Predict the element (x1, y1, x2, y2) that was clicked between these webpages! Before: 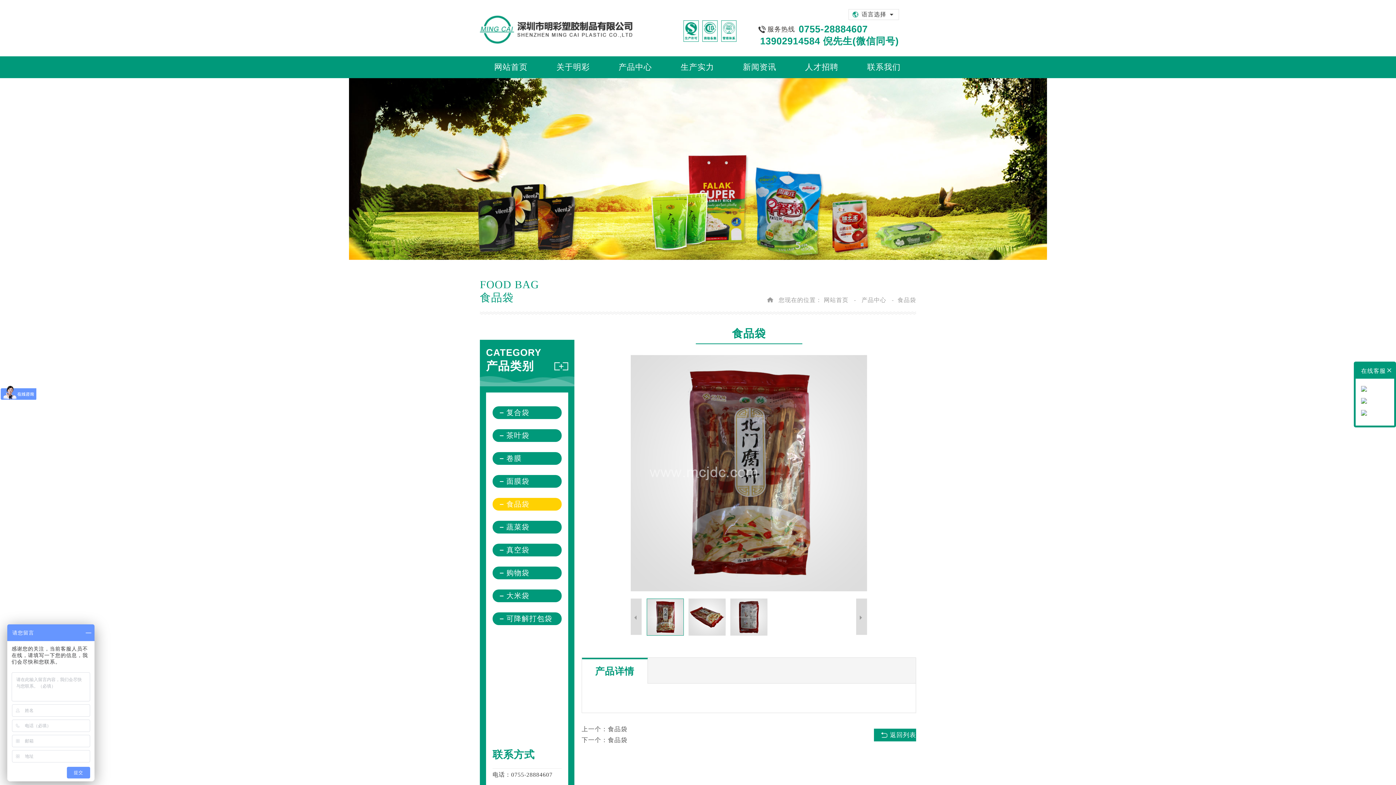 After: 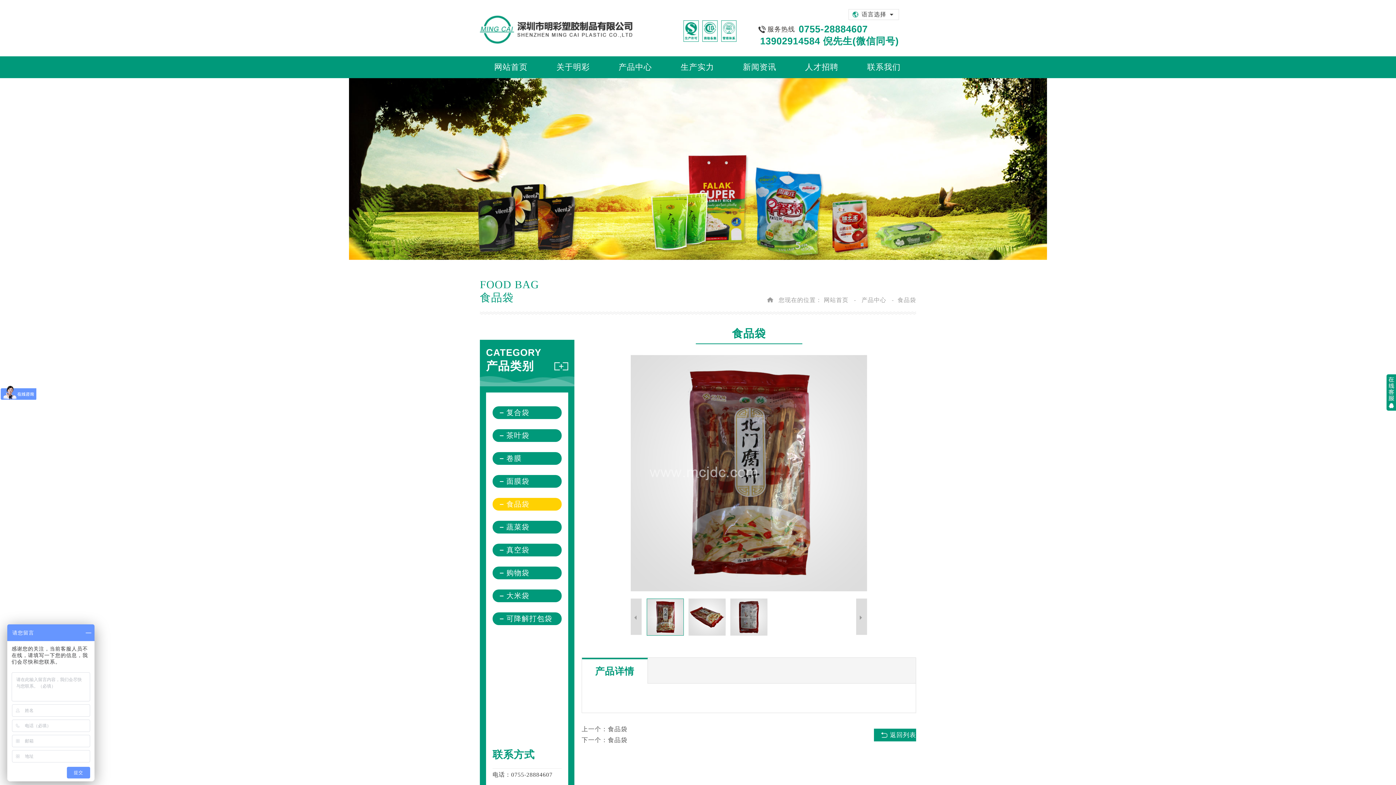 Action: bbox: (1387, 368, 1391, 372)